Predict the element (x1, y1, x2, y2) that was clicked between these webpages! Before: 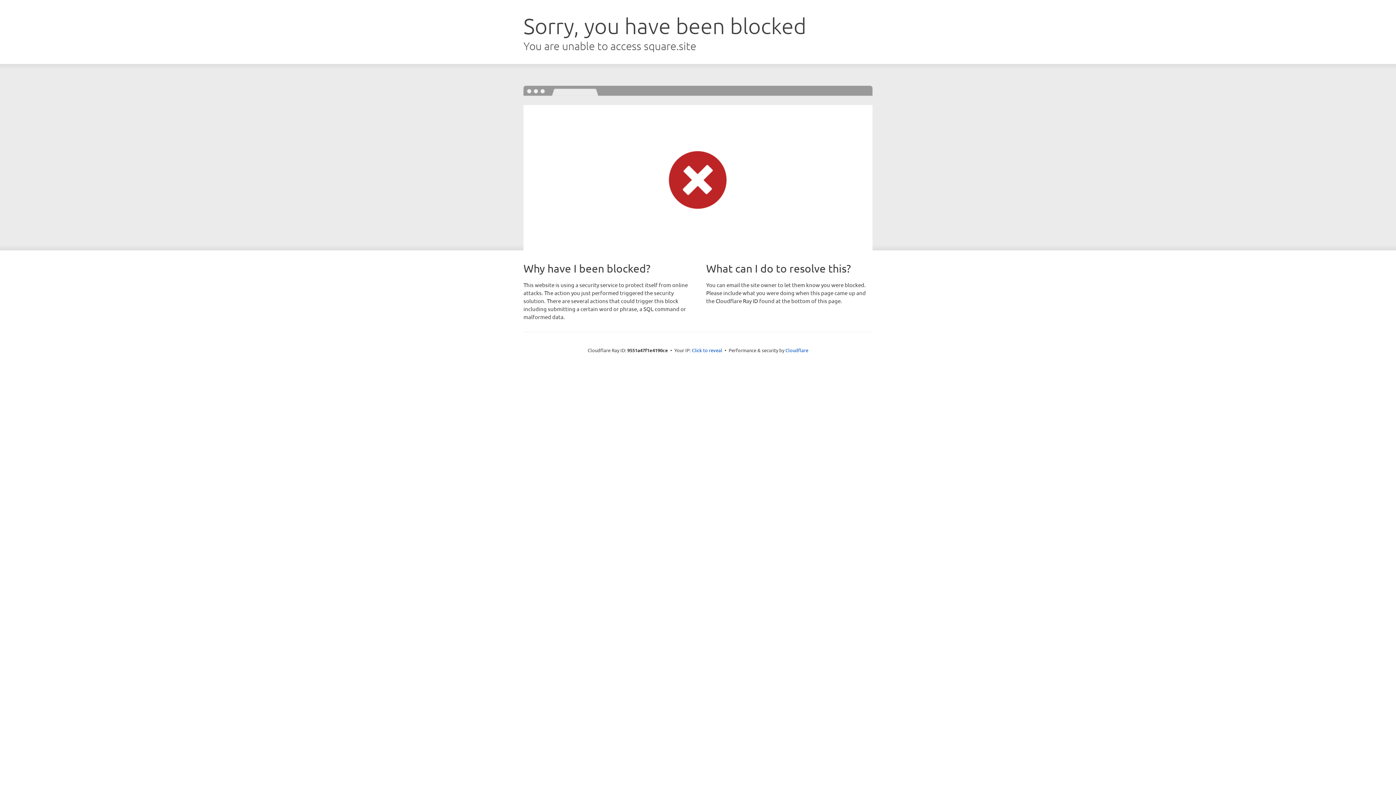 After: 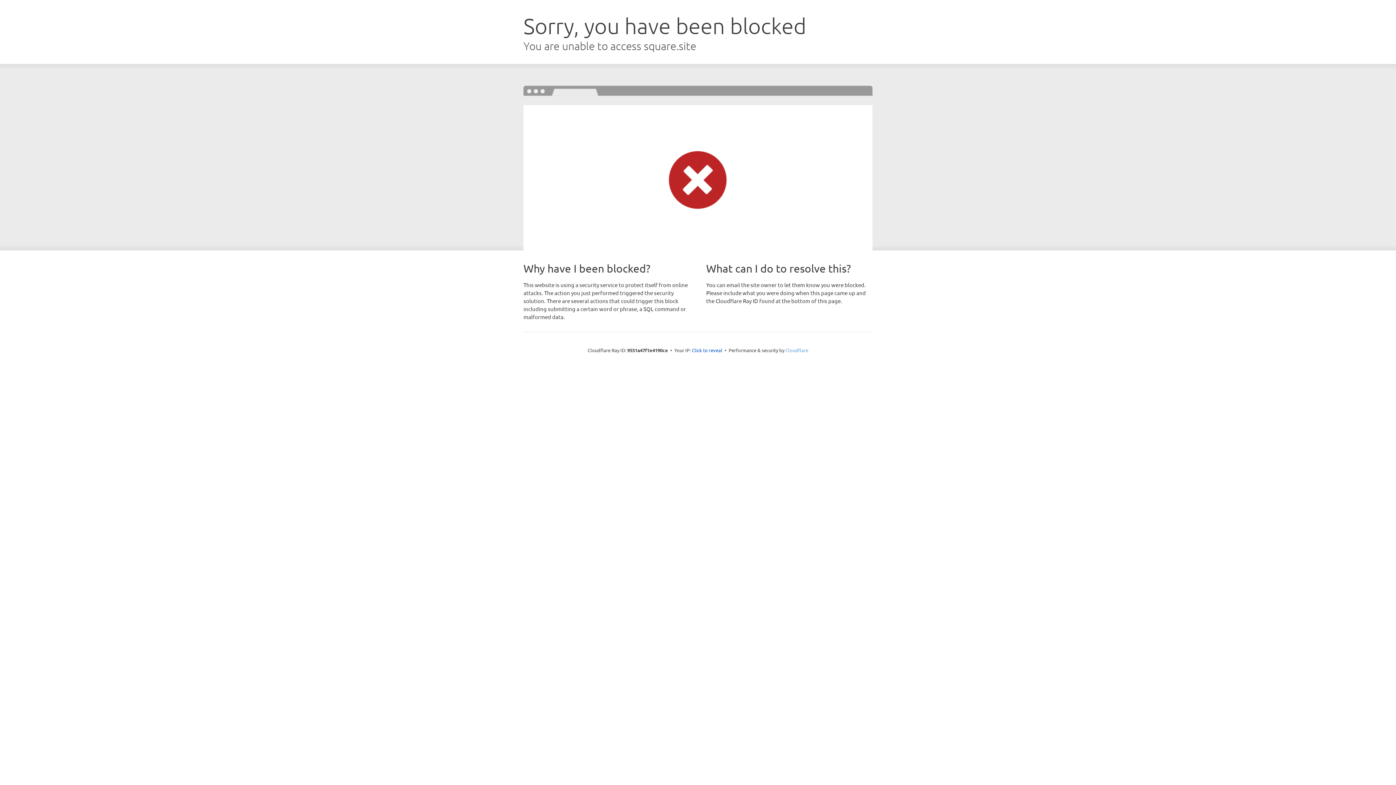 Action: bbox: (785, 347, 808, 353) label: Cloudflare